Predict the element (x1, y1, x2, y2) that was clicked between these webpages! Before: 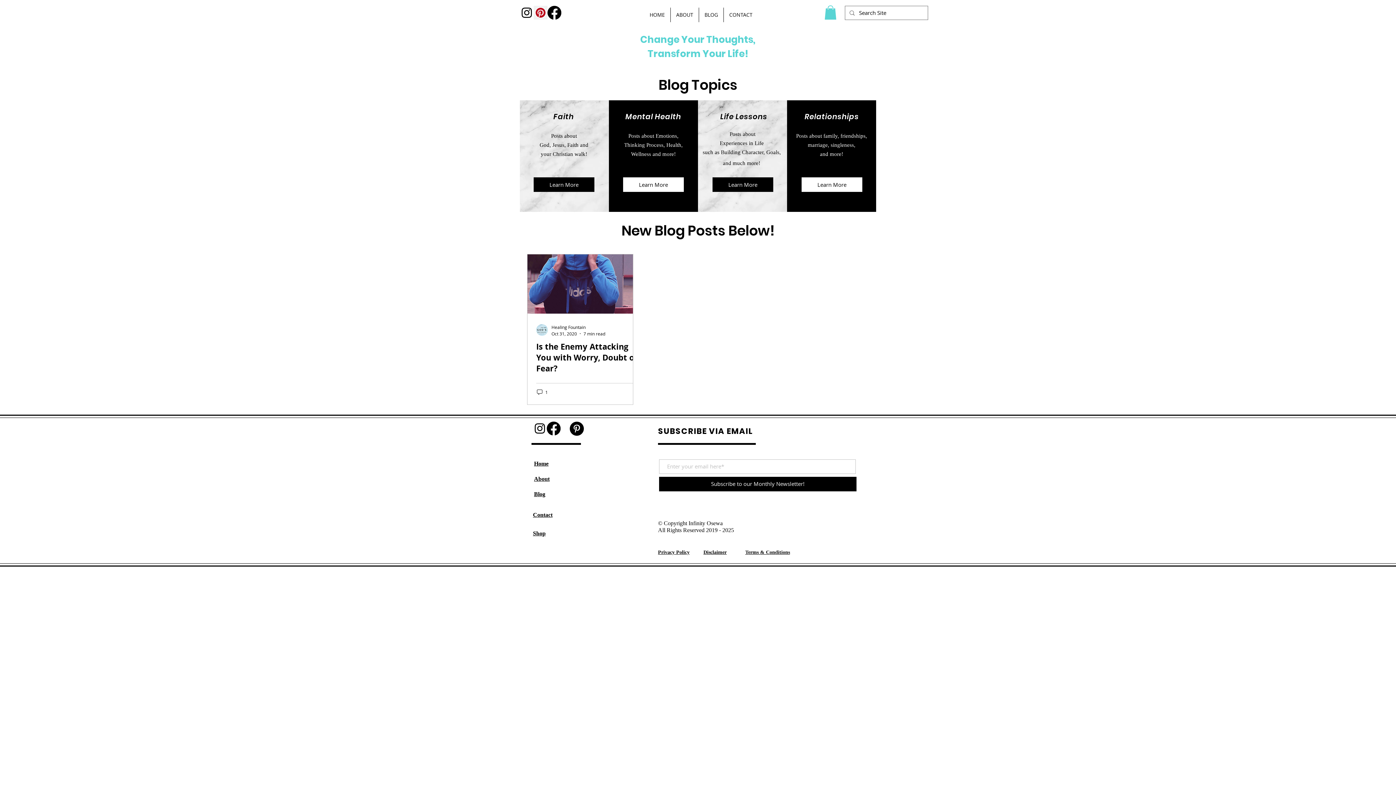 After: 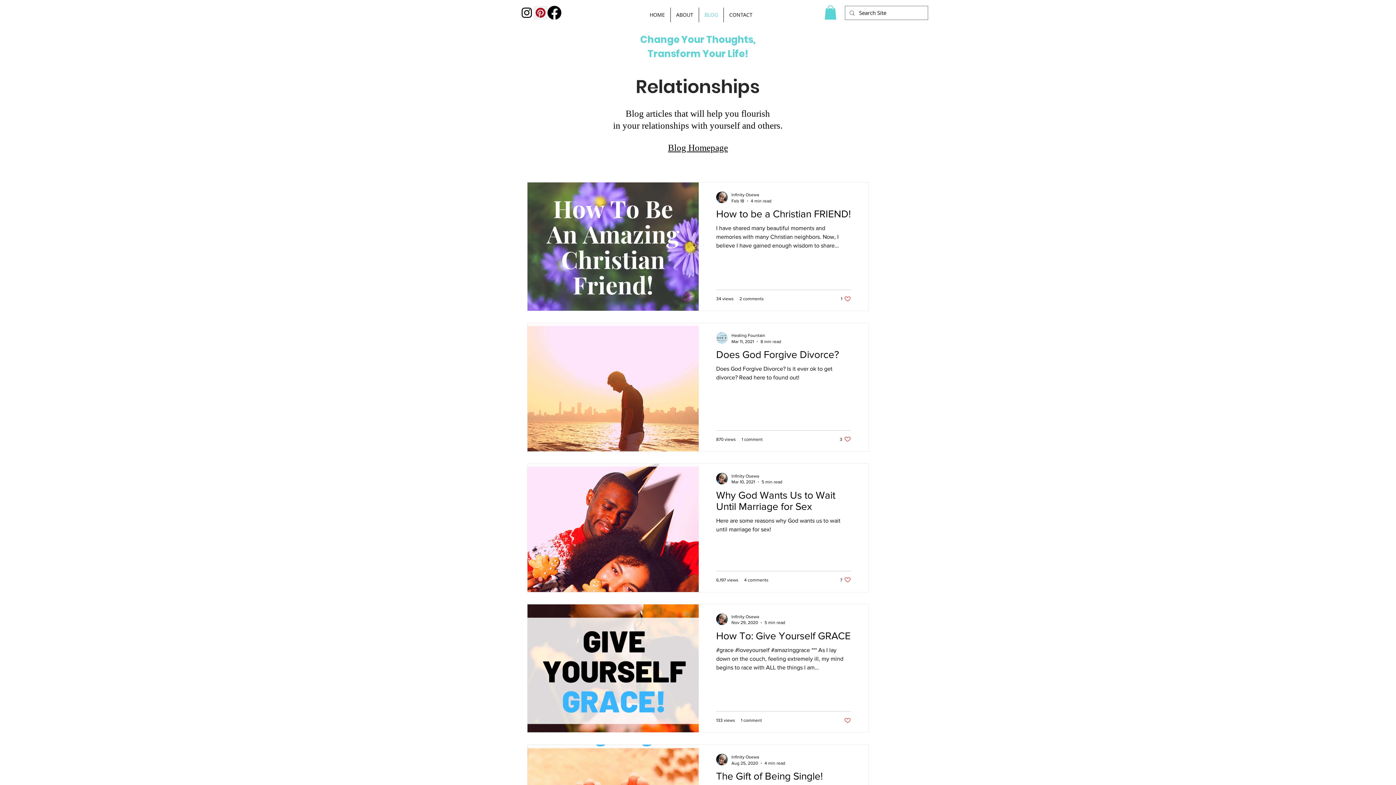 Action: label: Relationships bbox: (804, 111, 859, 121)